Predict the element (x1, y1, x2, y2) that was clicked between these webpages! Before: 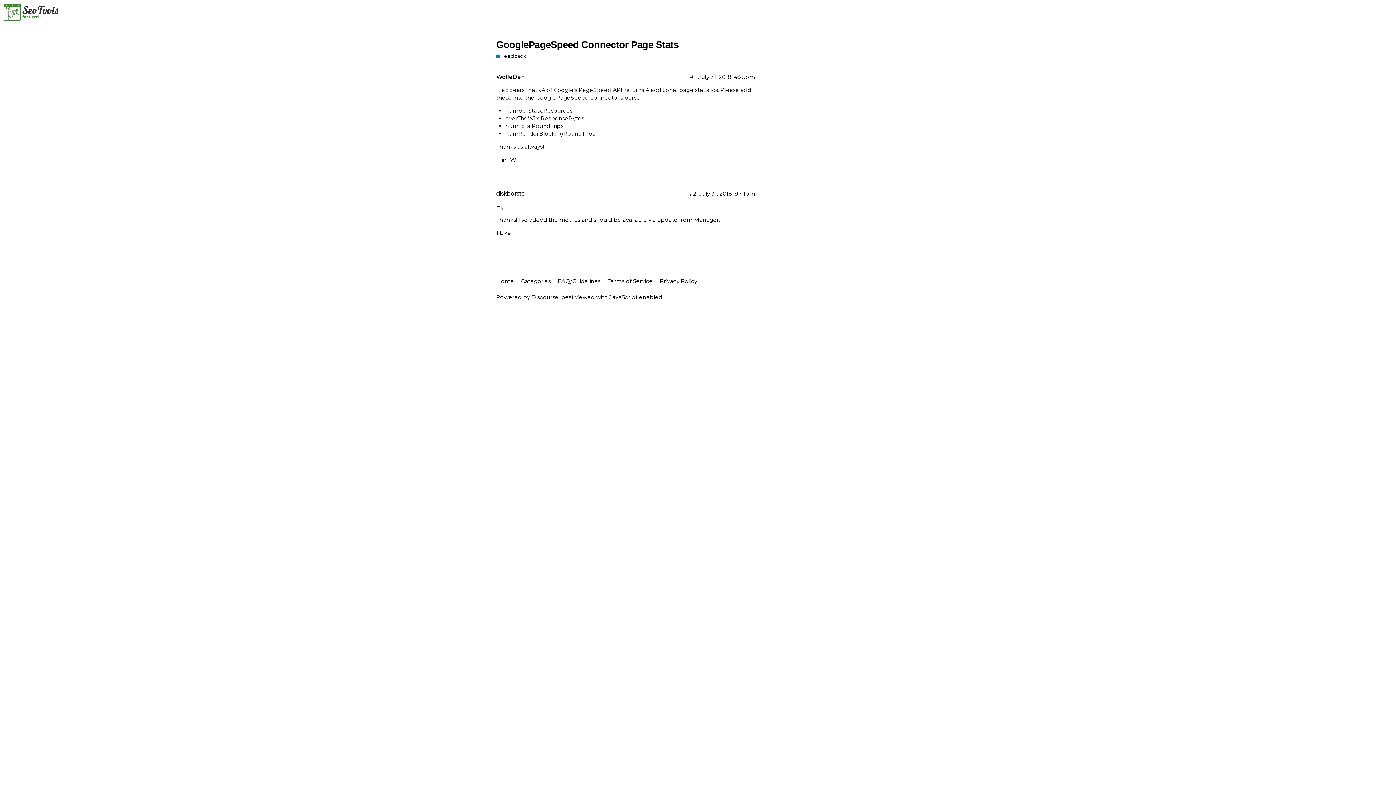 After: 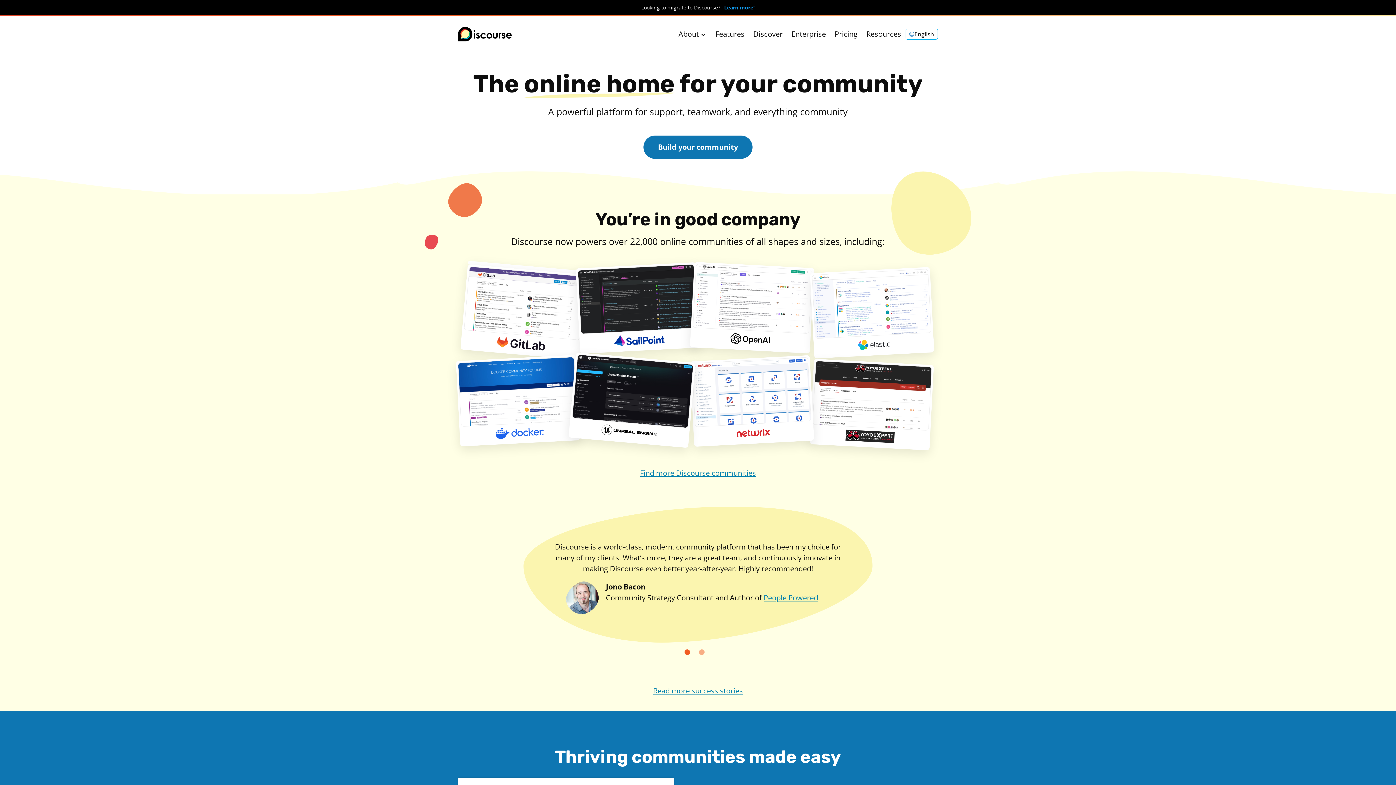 Action: bbox: (531, 293, 558, 300) label: Discourse